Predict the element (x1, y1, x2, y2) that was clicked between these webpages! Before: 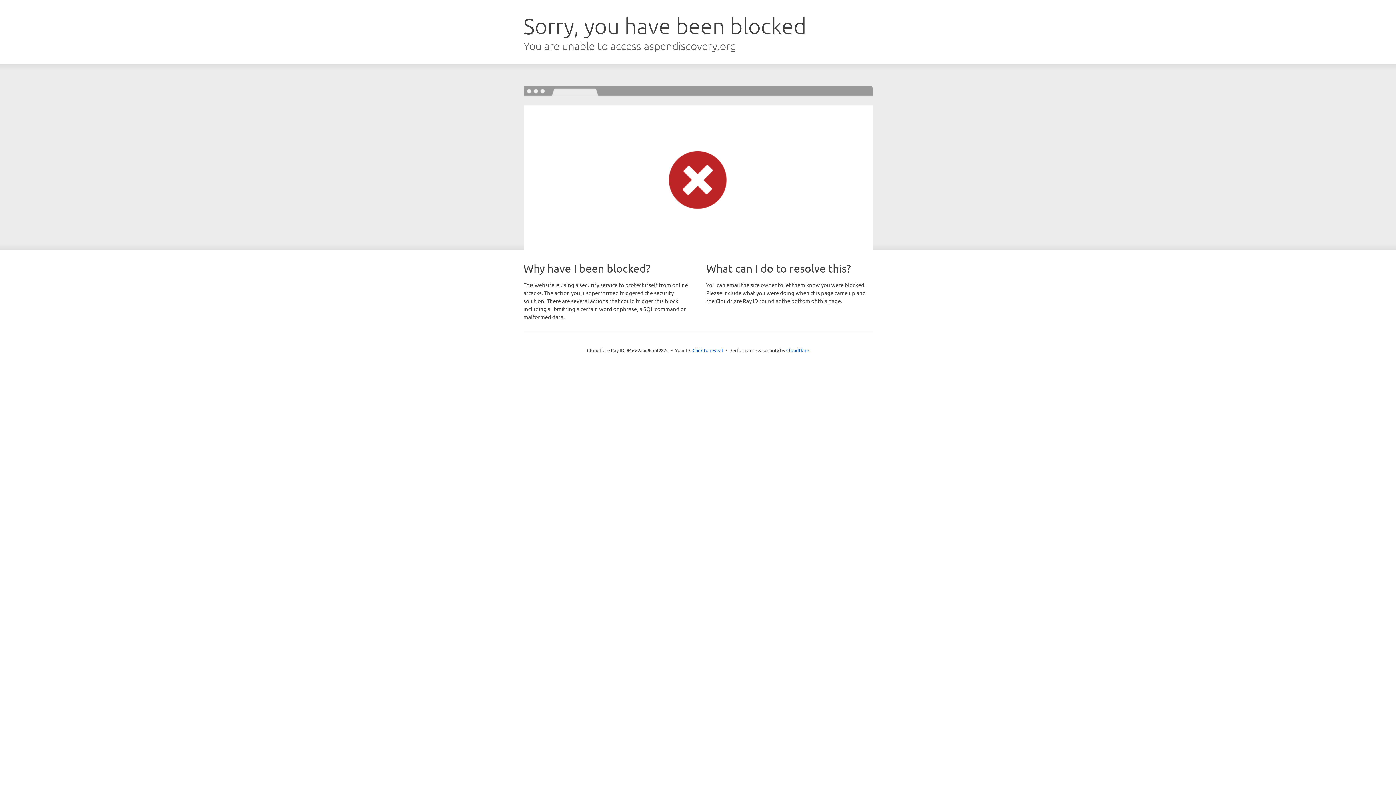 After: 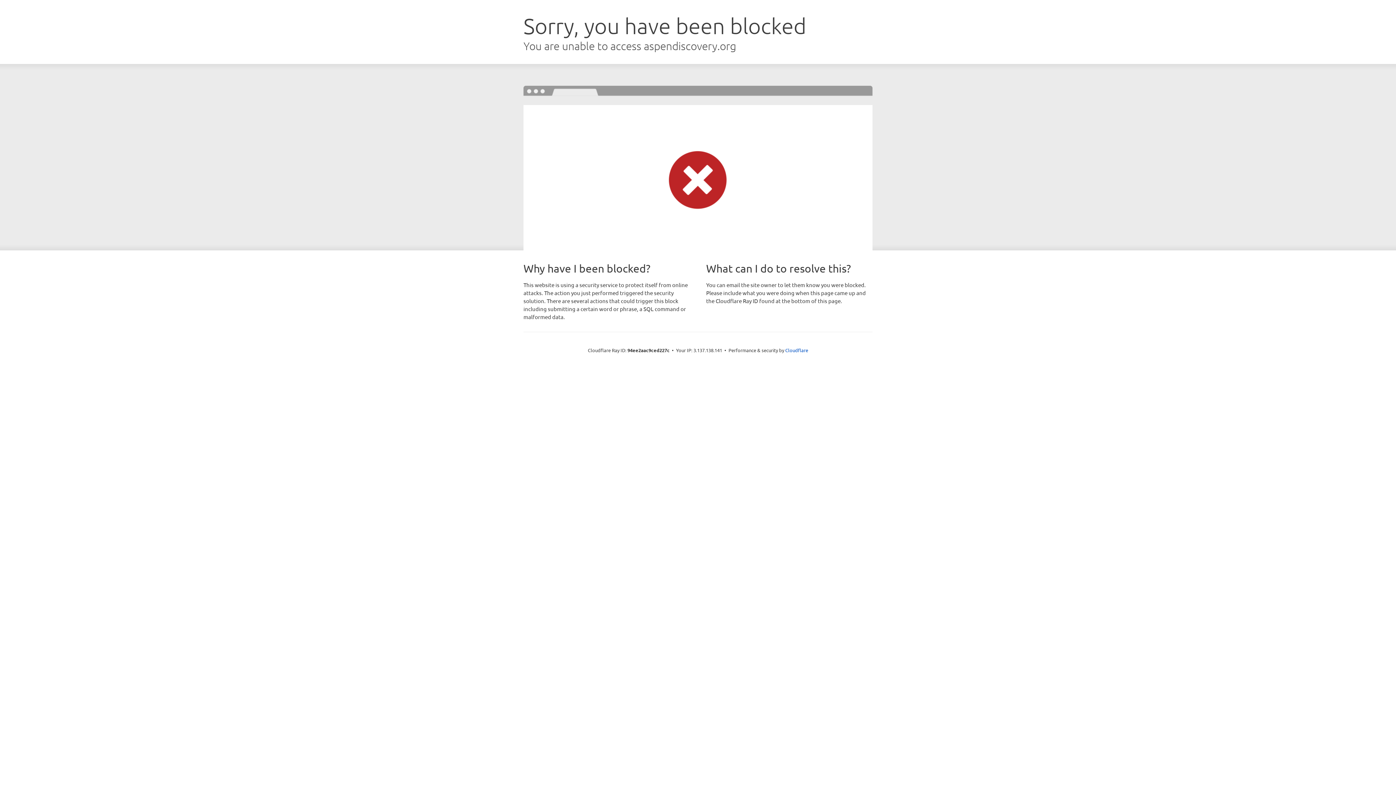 Action: label: Click to reveal bbox: (692, 346, 723, 353)